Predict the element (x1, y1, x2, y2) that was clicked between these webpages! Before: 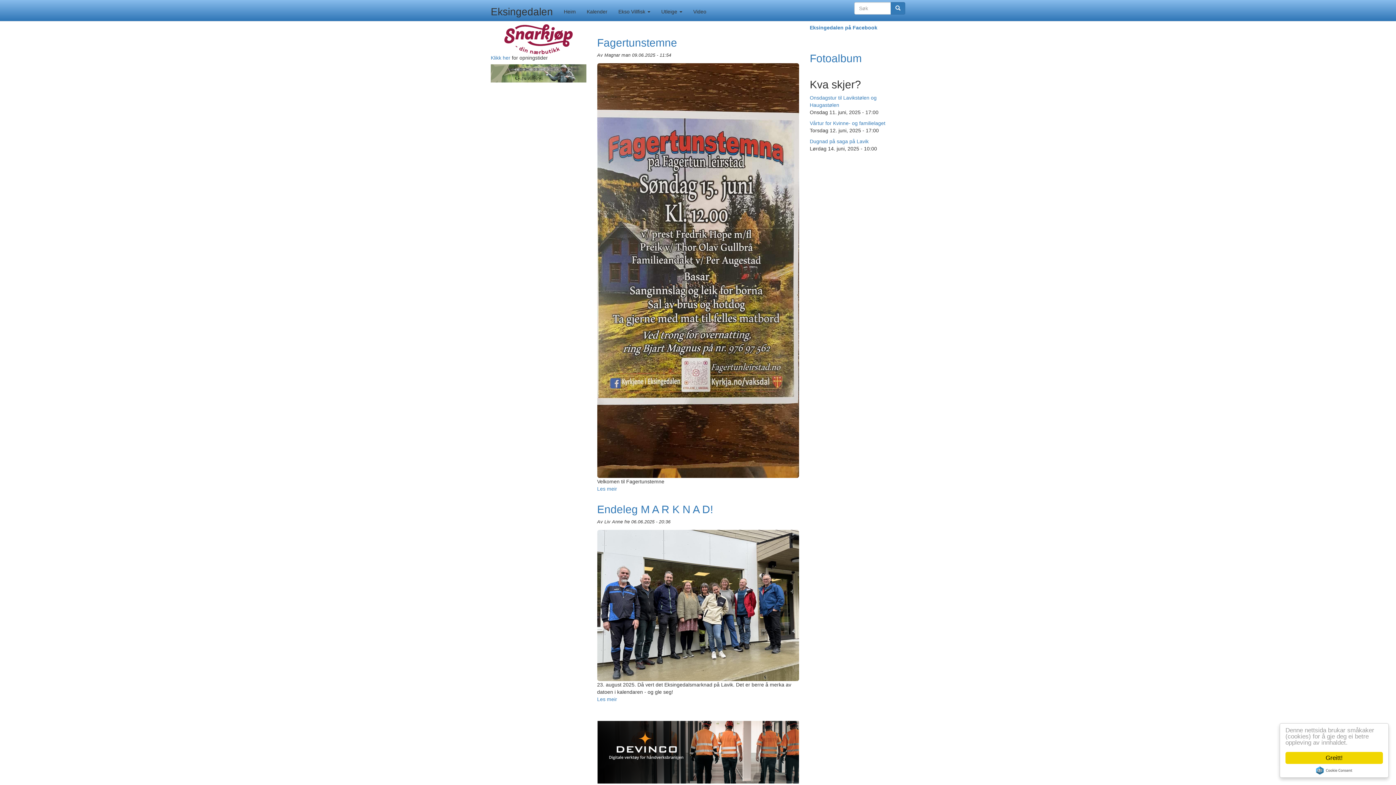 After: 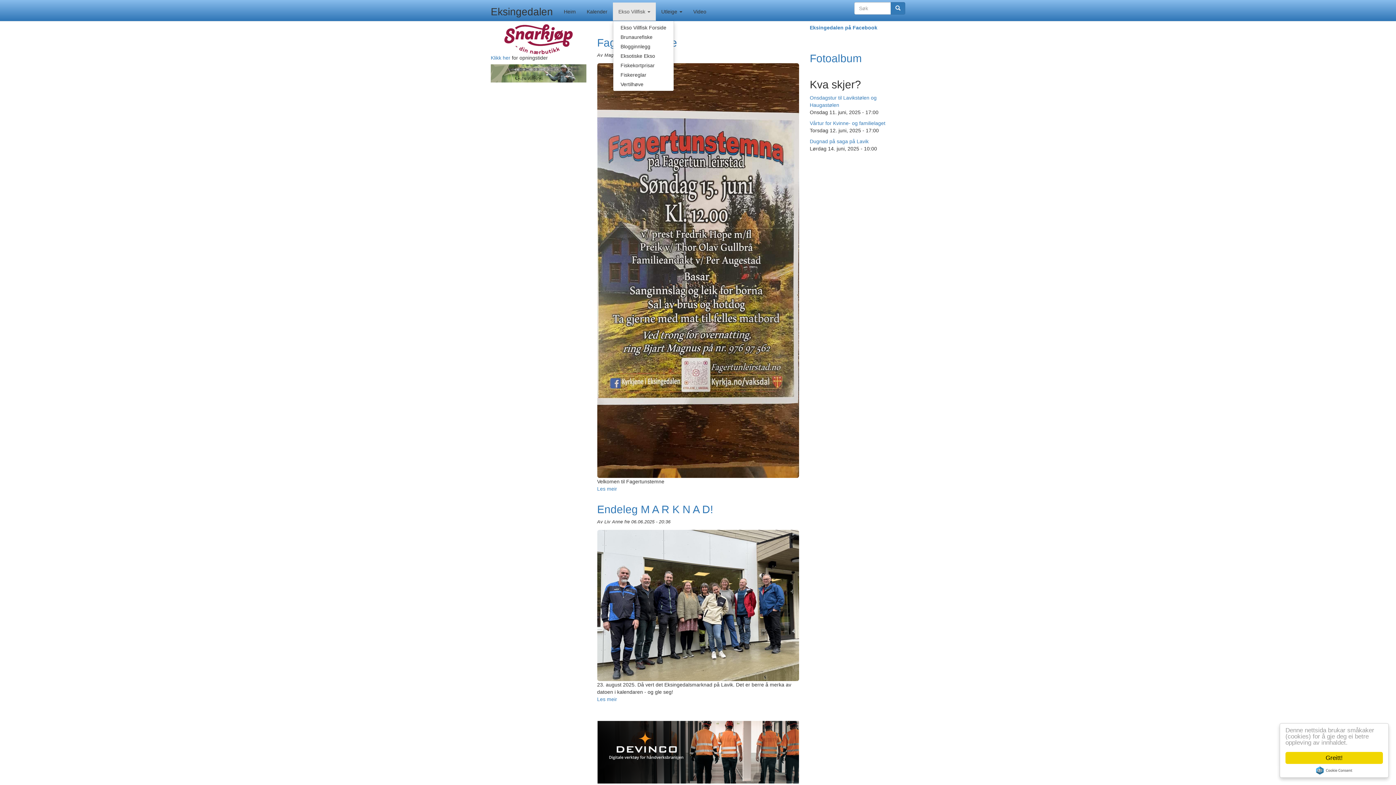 Action: bbox: (613, 2, 656, 20) label: Ekso Villfisk 